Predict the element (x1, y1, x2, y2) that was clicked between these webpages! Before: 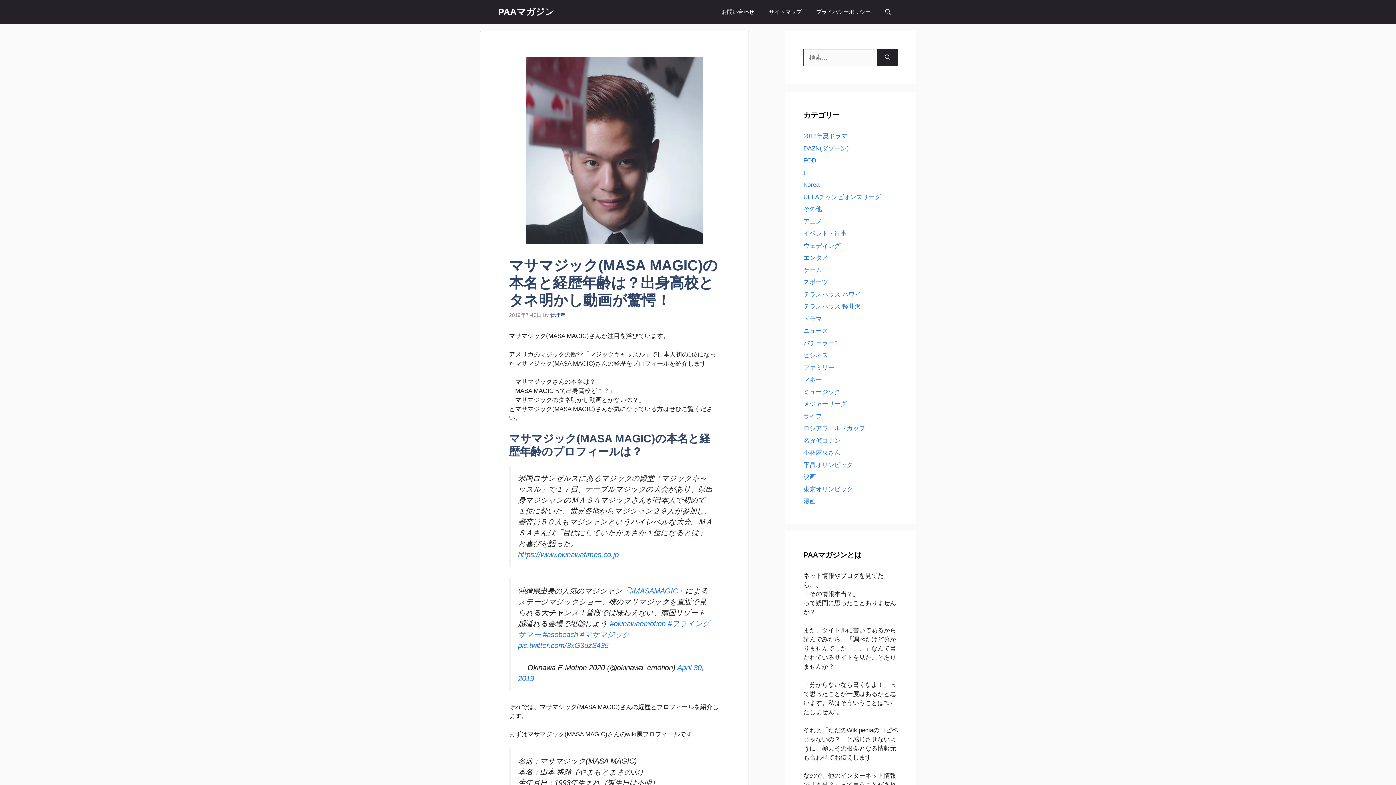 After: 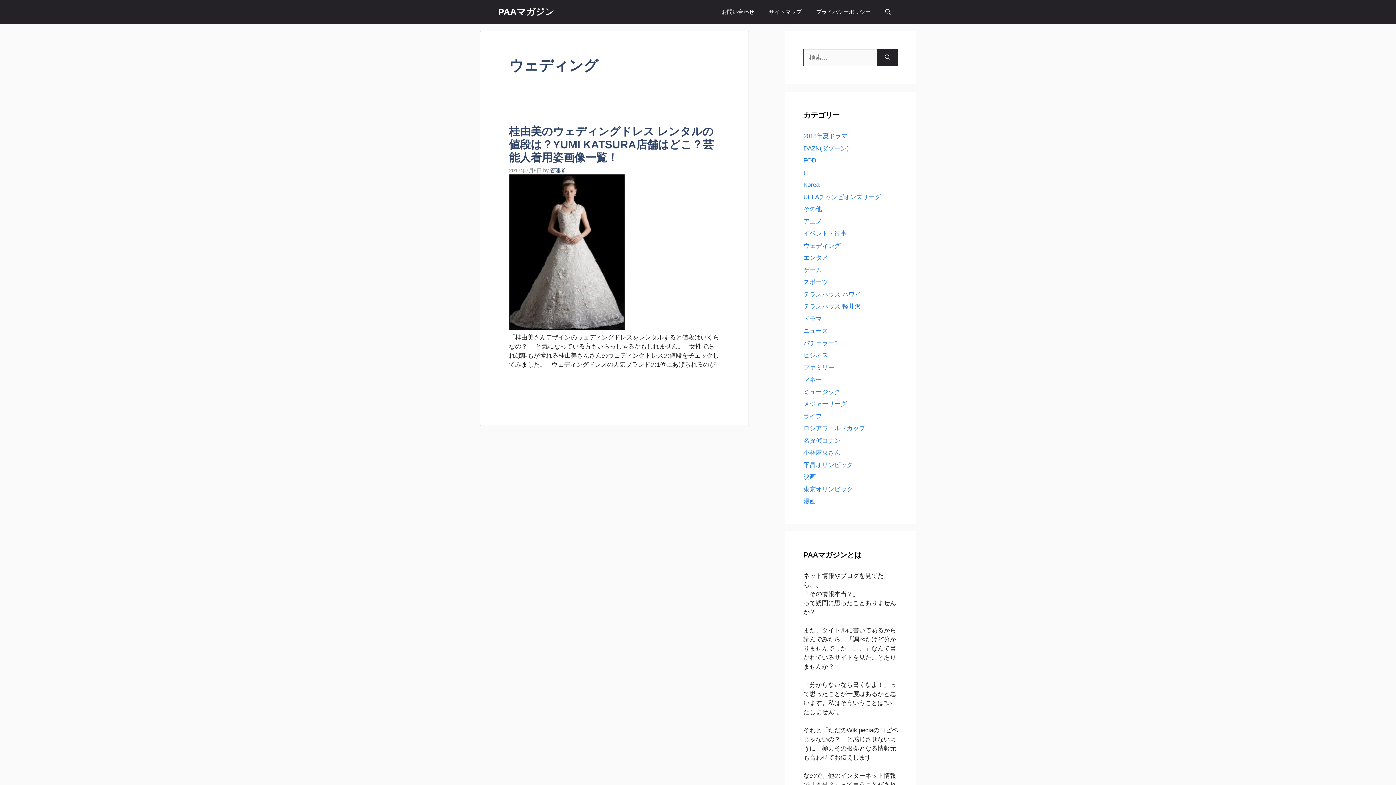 Action: label: ウェディング bbox: (803, 242, 840, 249)